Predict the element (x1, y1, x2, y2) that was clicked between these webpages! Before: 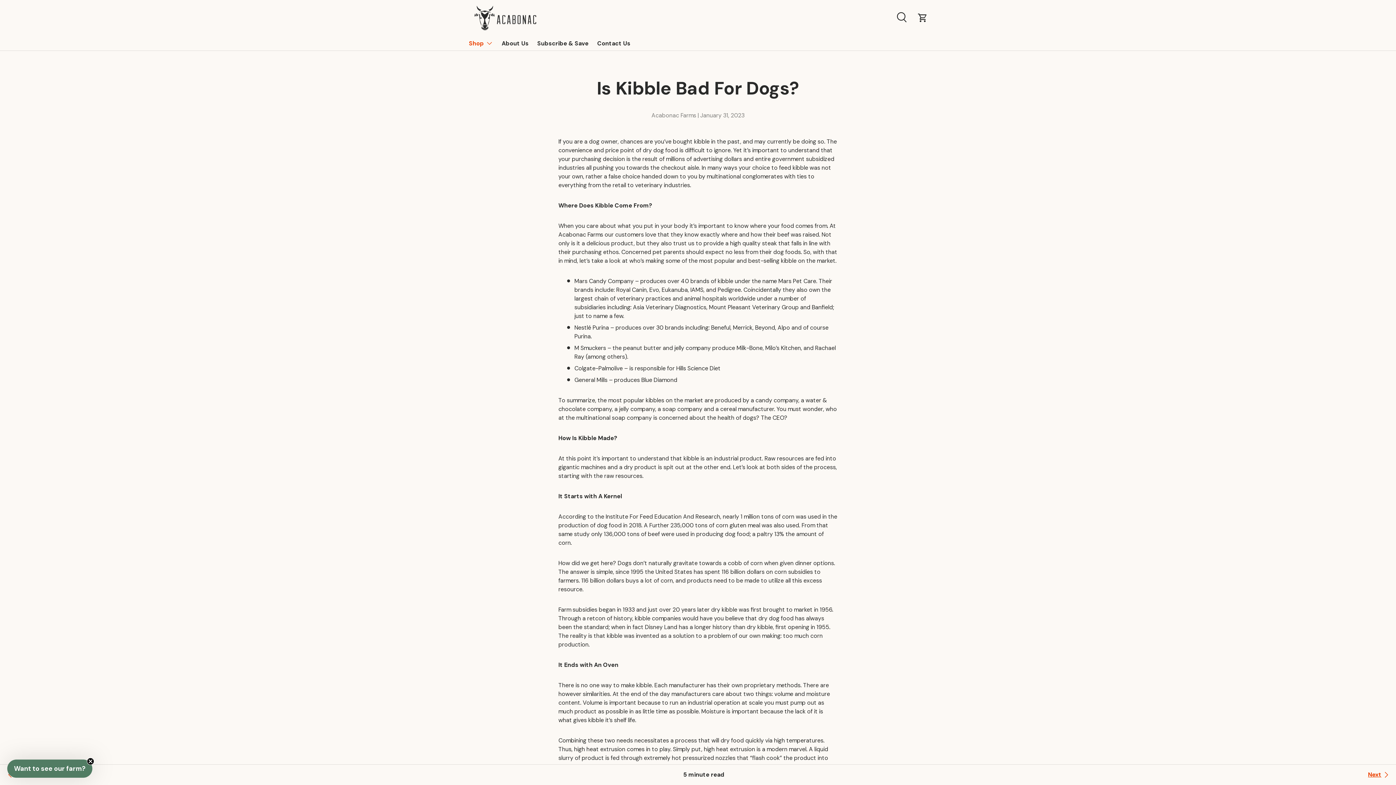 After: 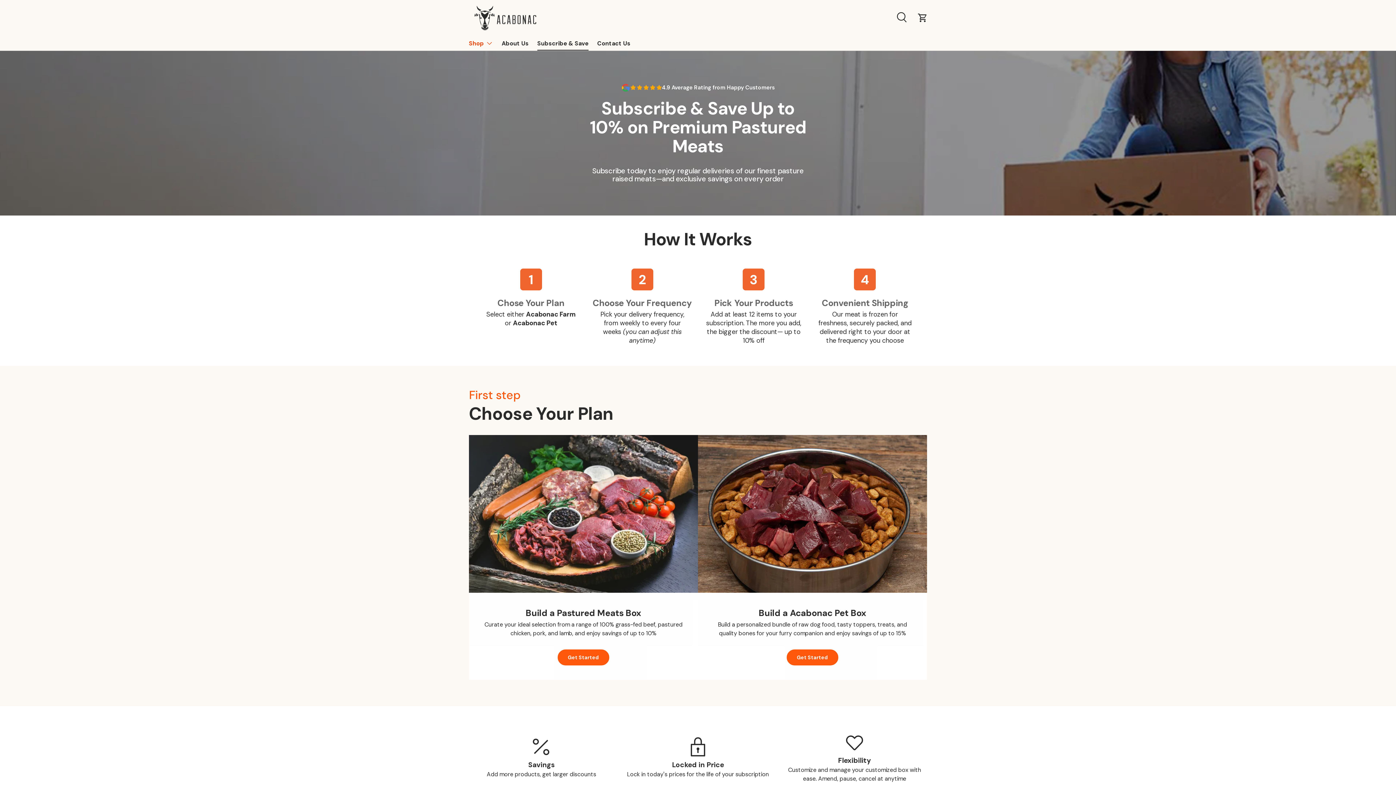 Action: bbox: (537, 36, 588, 50) label: Subscribe & Save